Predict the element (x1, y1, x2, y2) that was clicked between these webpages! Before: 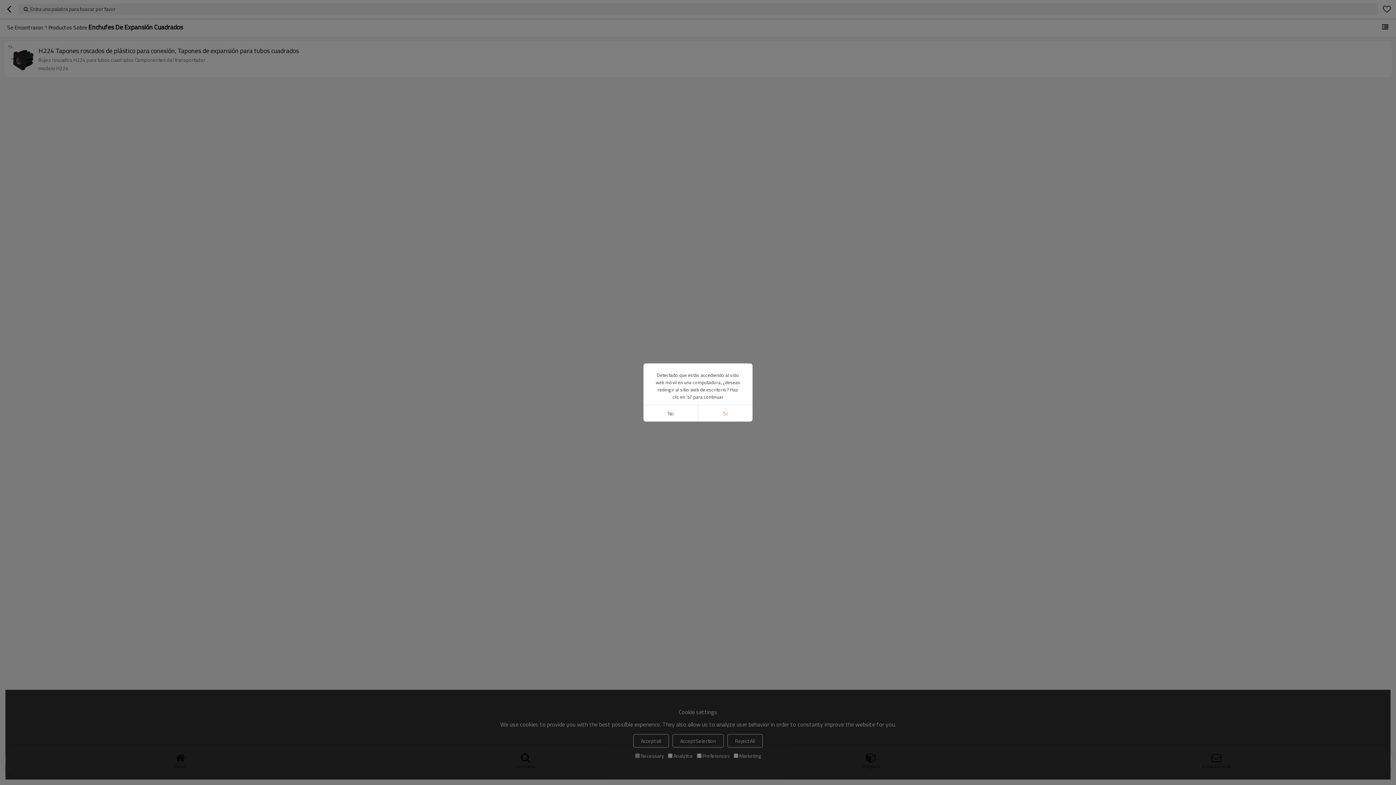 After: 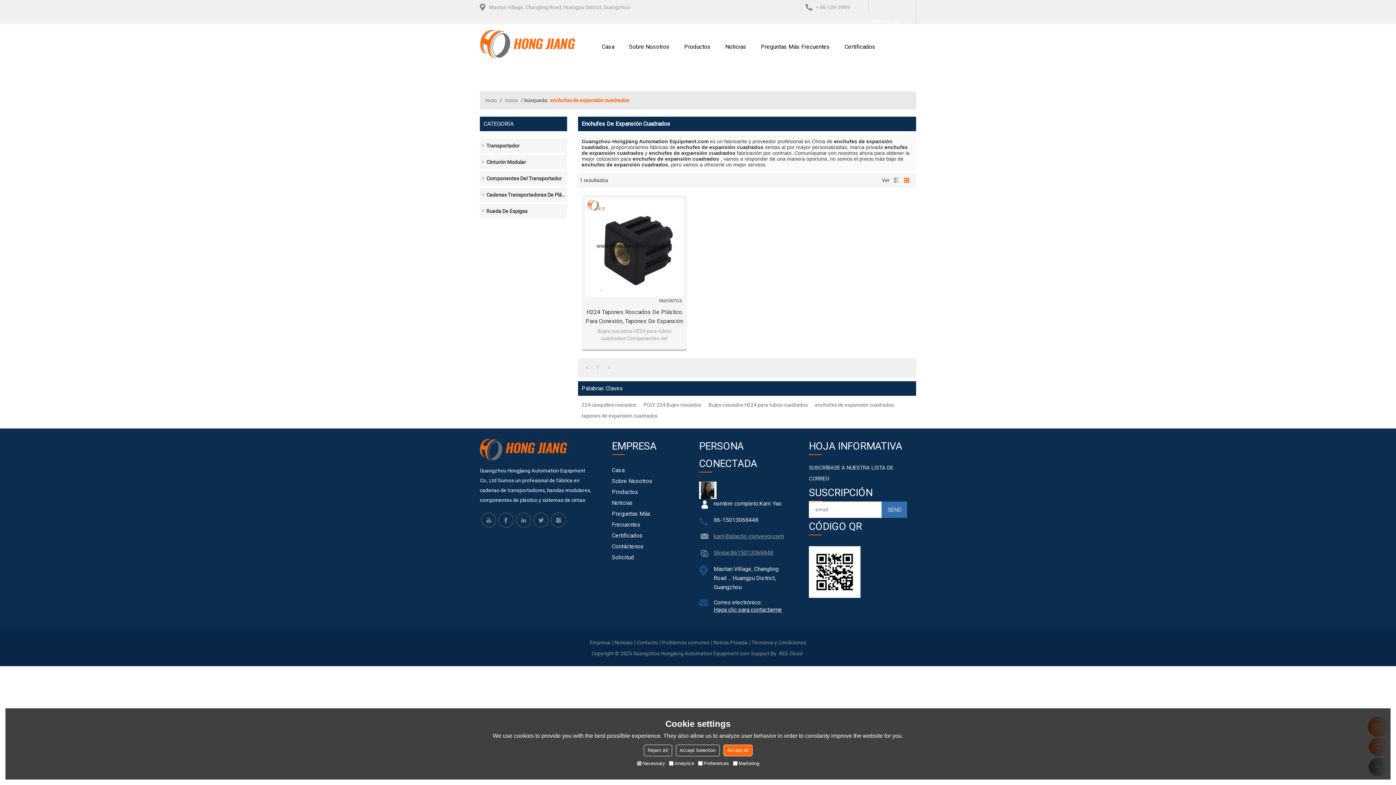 Action: label: Si bbox: (698, 405, 752, 421)